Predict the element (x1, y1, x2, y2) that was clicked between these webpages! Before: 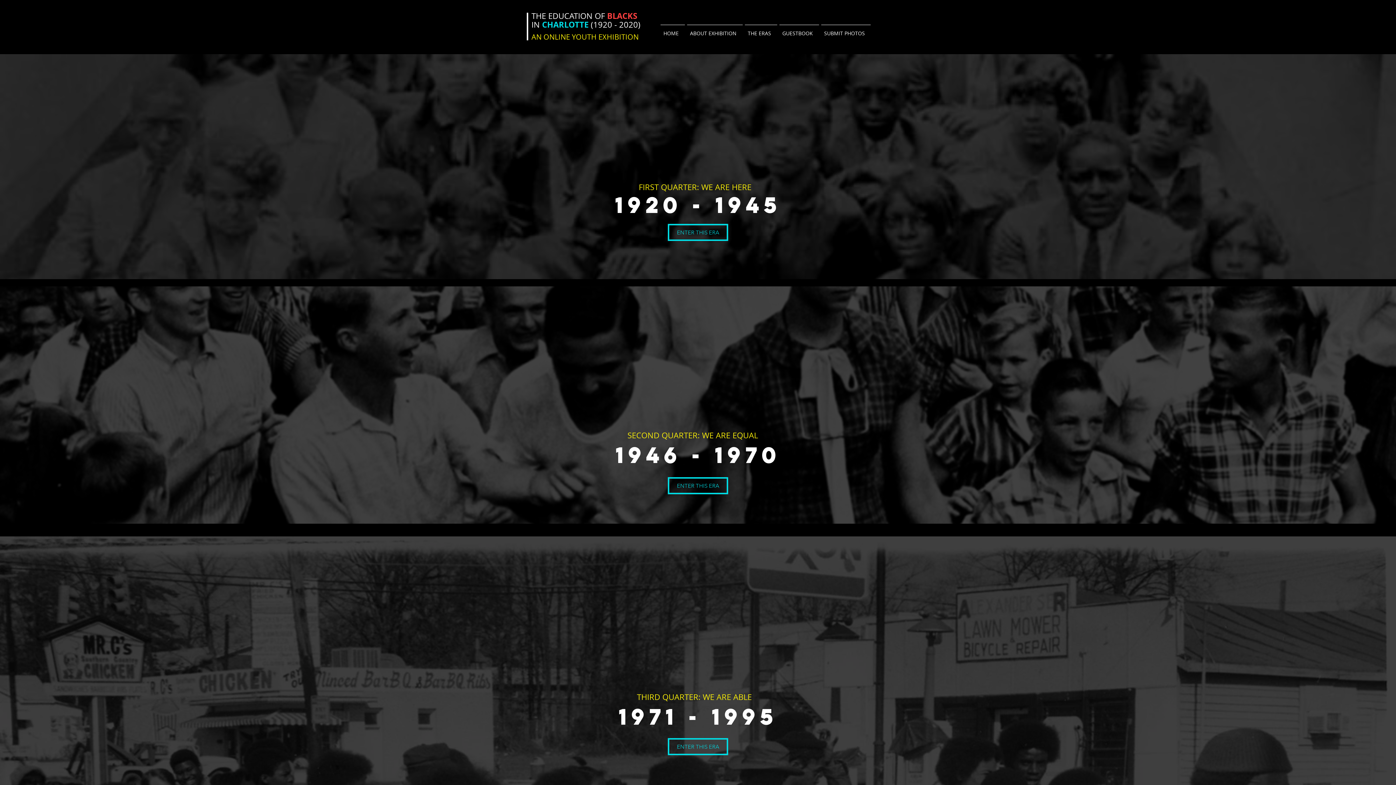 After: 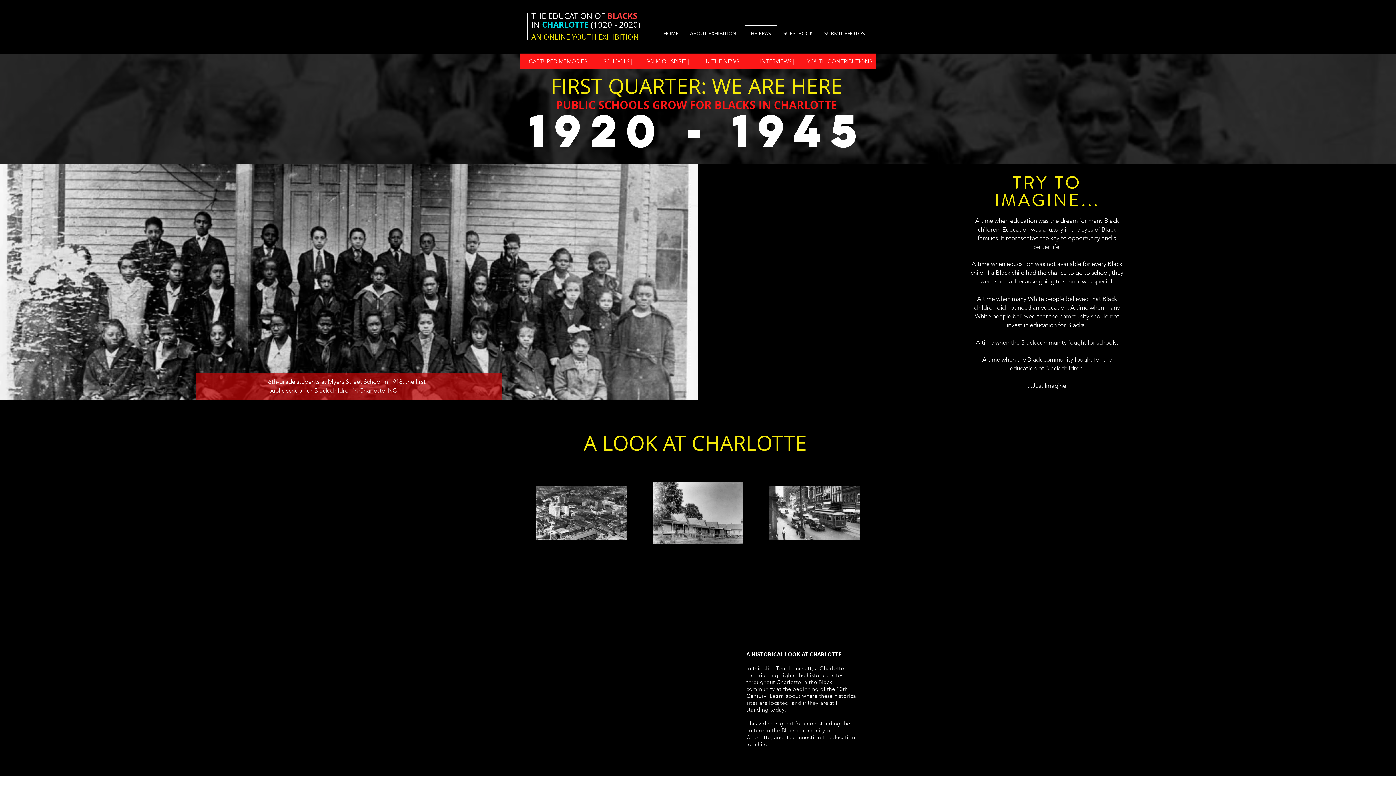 Action: label: ENTER THIS ERA bbox: (668, 224, 728, 241)